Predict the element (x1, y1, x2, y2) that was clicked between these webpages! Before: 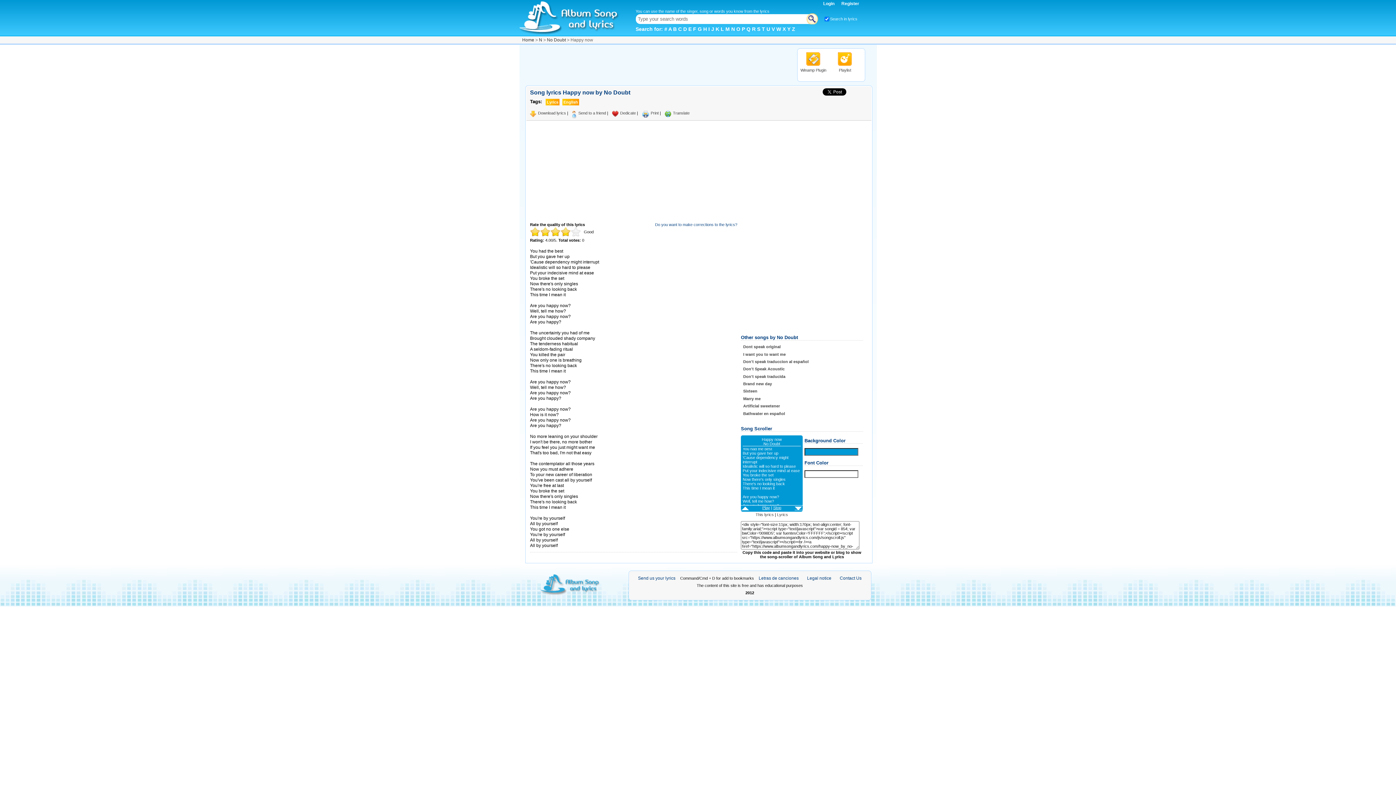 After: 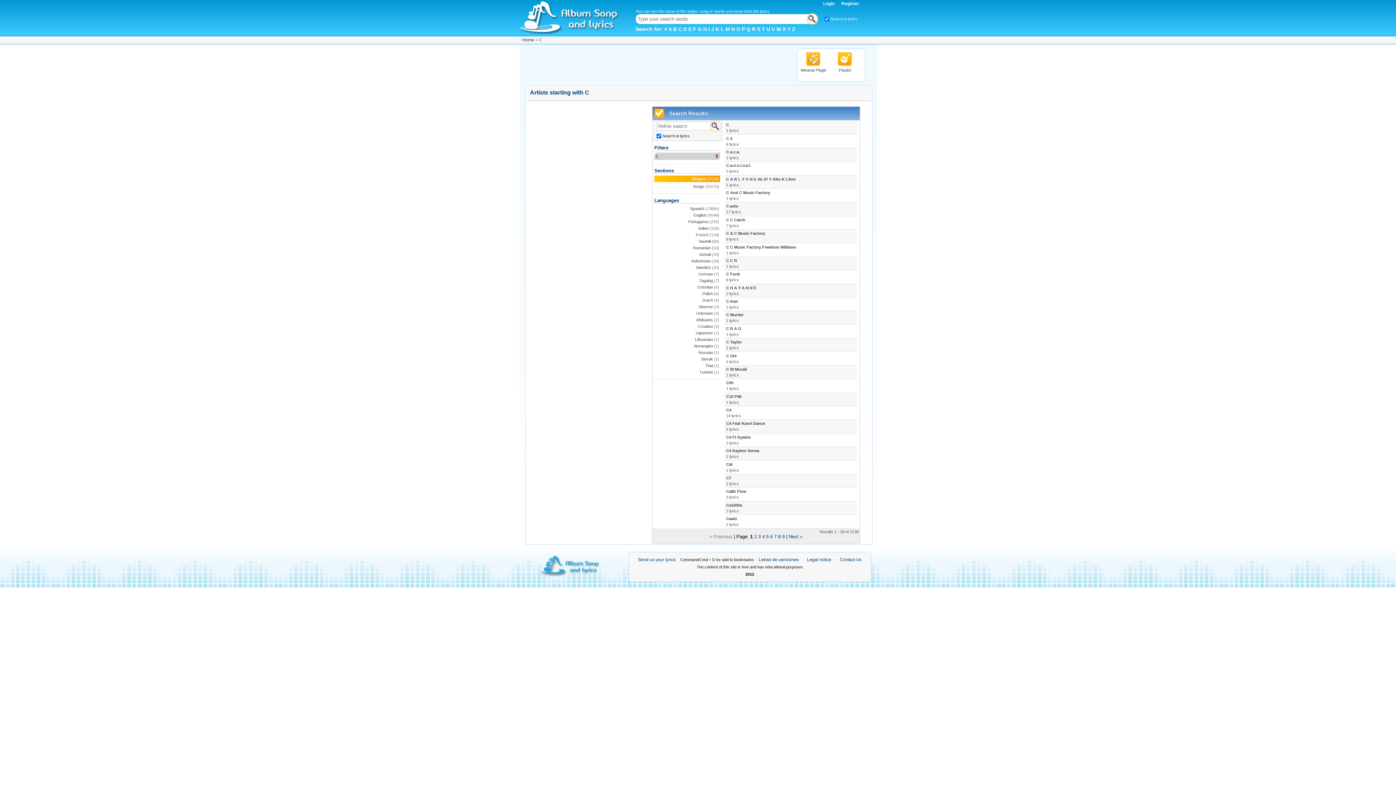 Action: bbox: (678, 26, 682, 32) label: C